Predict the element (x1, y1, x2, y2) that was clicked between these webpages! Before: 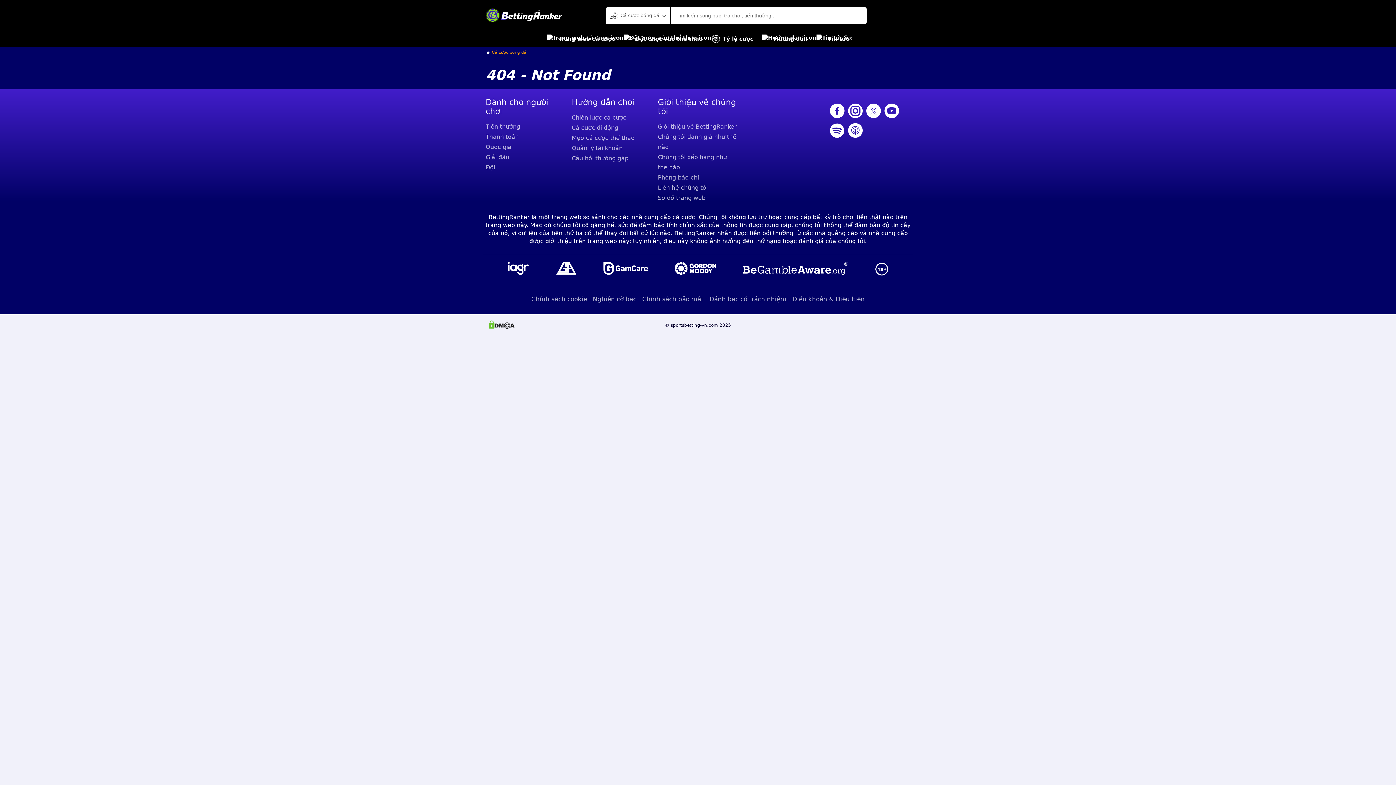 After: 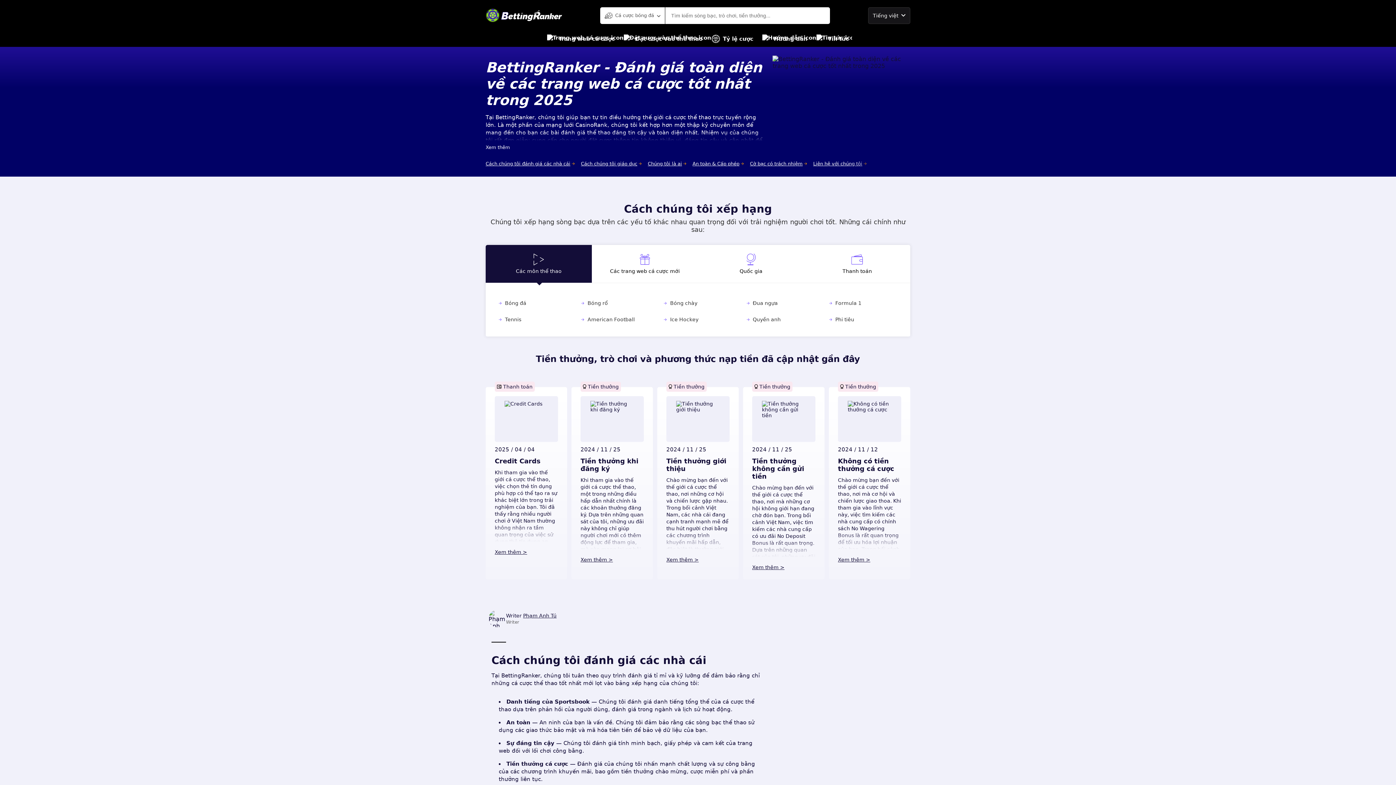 Action: bbox: (485, 4, 562, 26)